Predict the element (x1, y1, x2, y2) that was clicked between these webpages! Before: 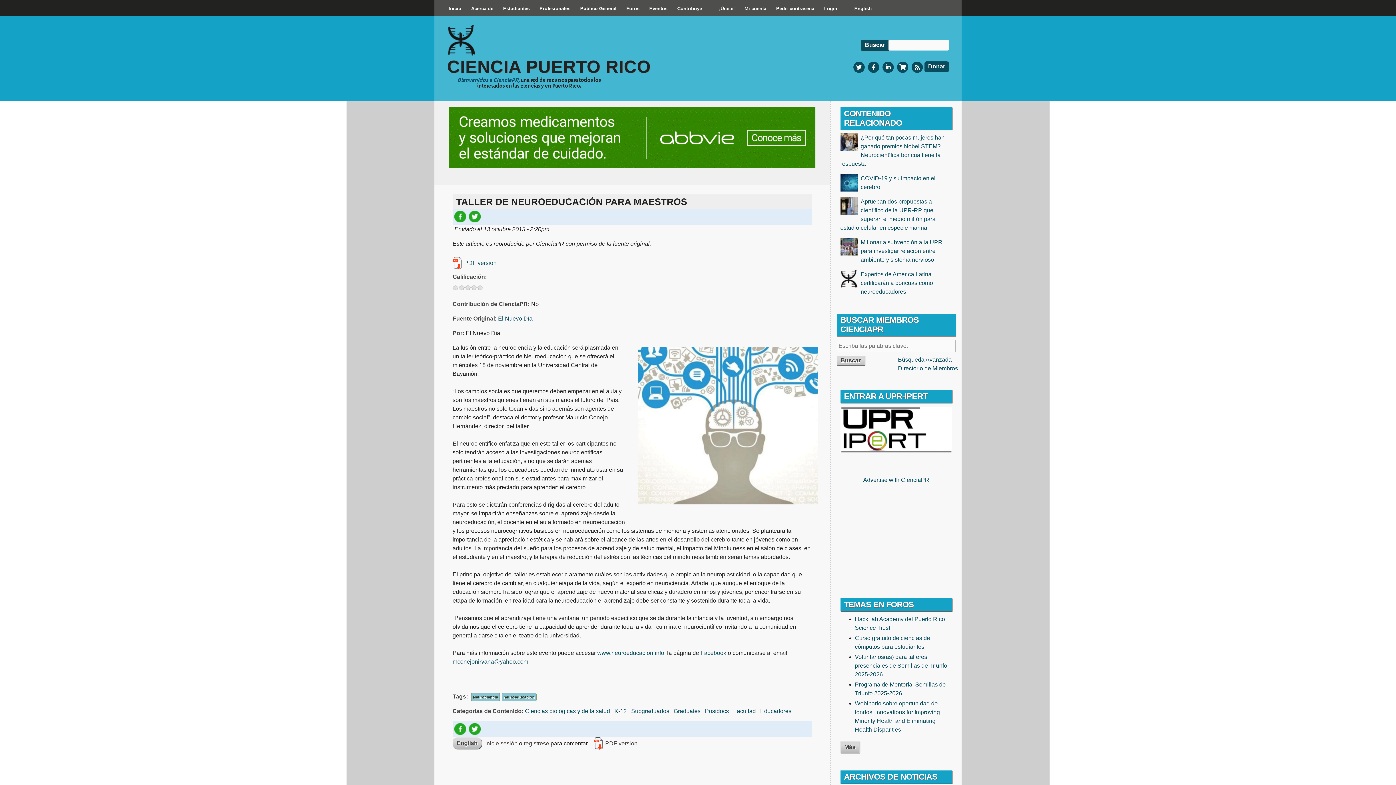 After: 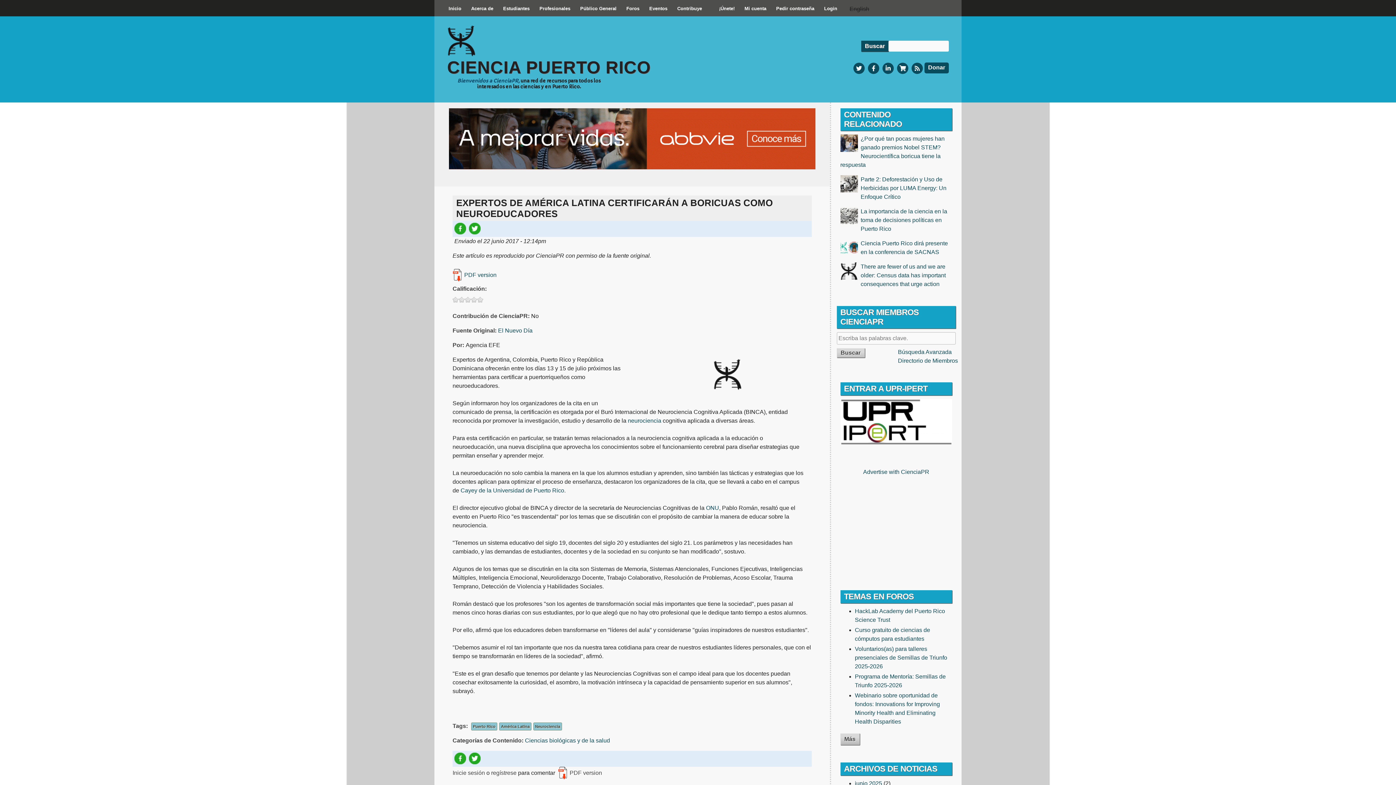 Action: label: Expertos de América Latina certificarán a boricuas como neuroeducadores bbox: (860, 271, 933, 294)